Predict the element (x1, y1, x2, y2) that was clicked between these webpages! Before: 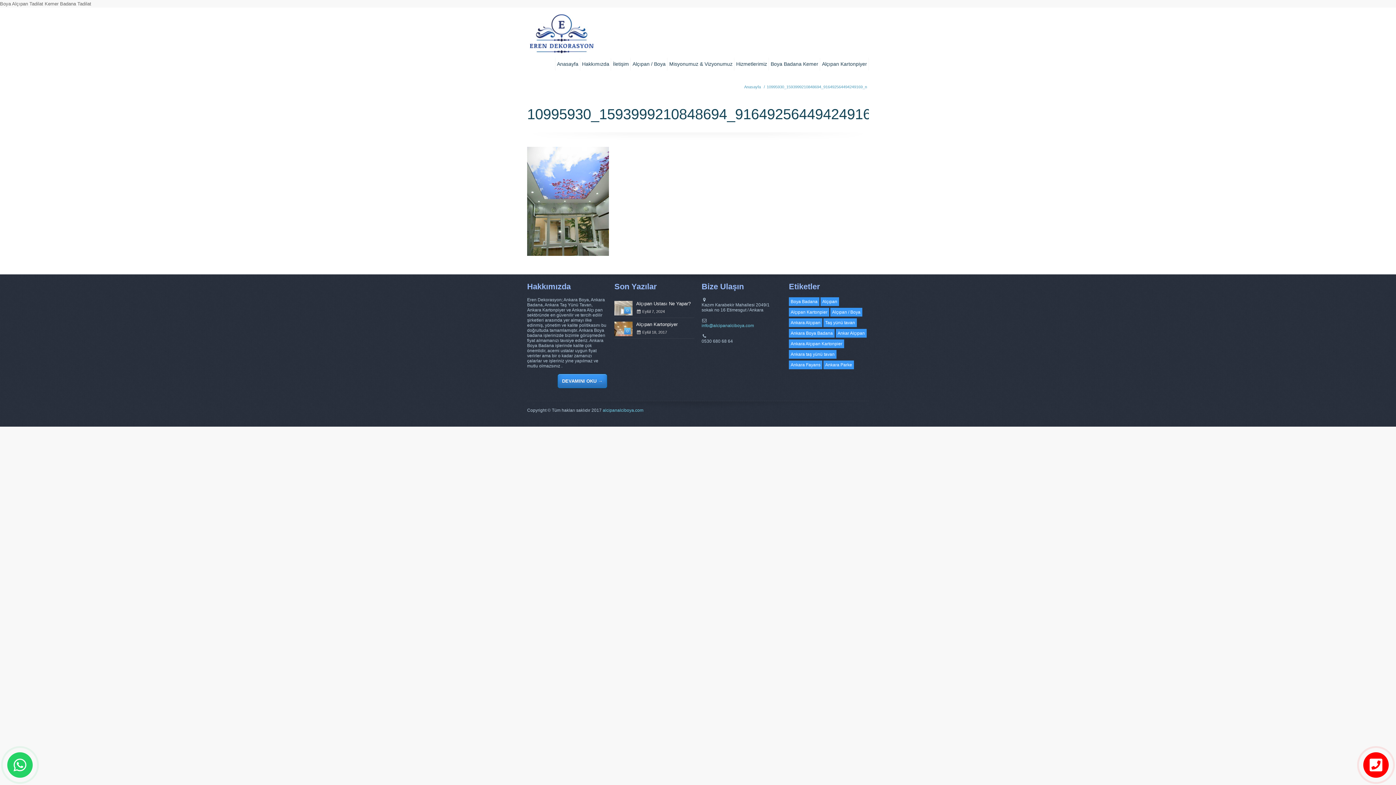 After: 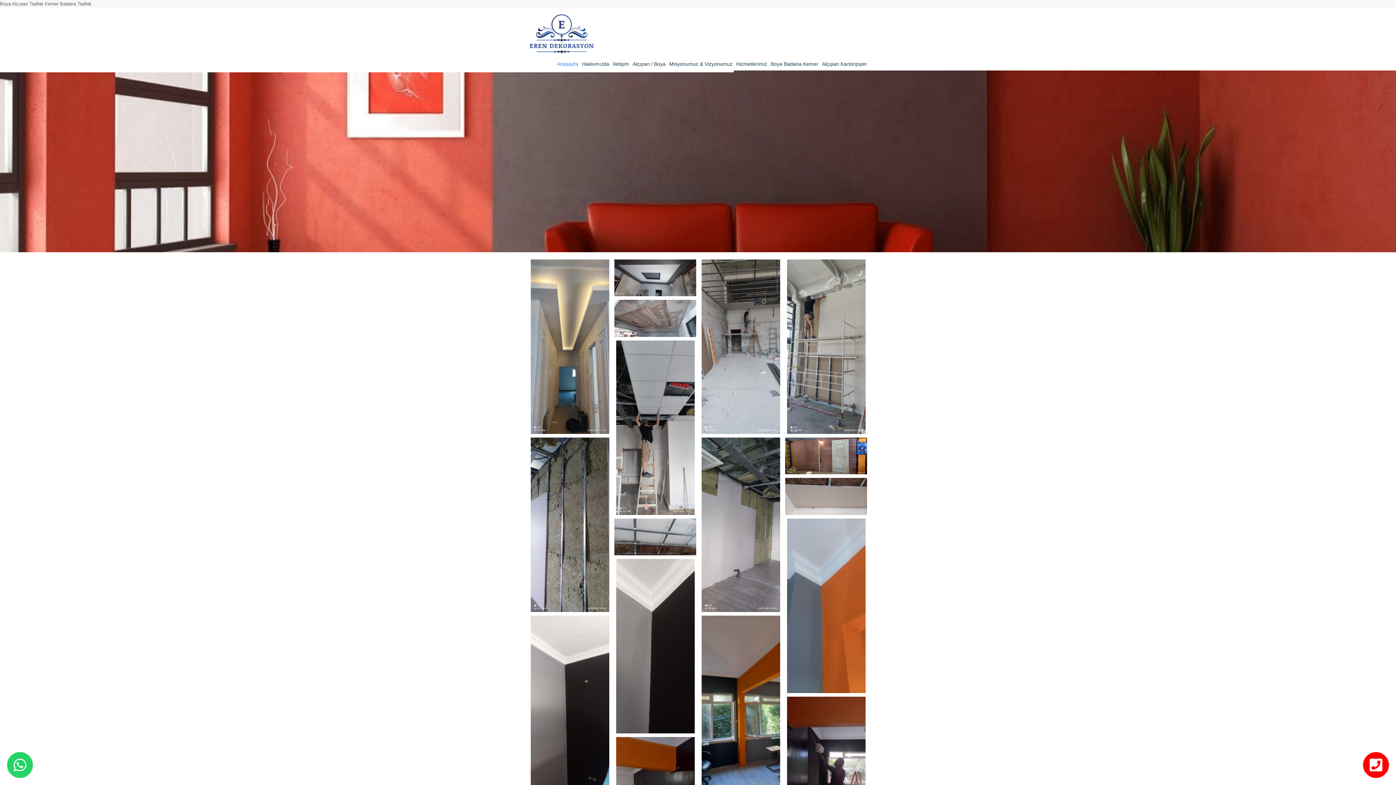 Action: bbox: (744, 84, 761, 89) label: Anasayfa